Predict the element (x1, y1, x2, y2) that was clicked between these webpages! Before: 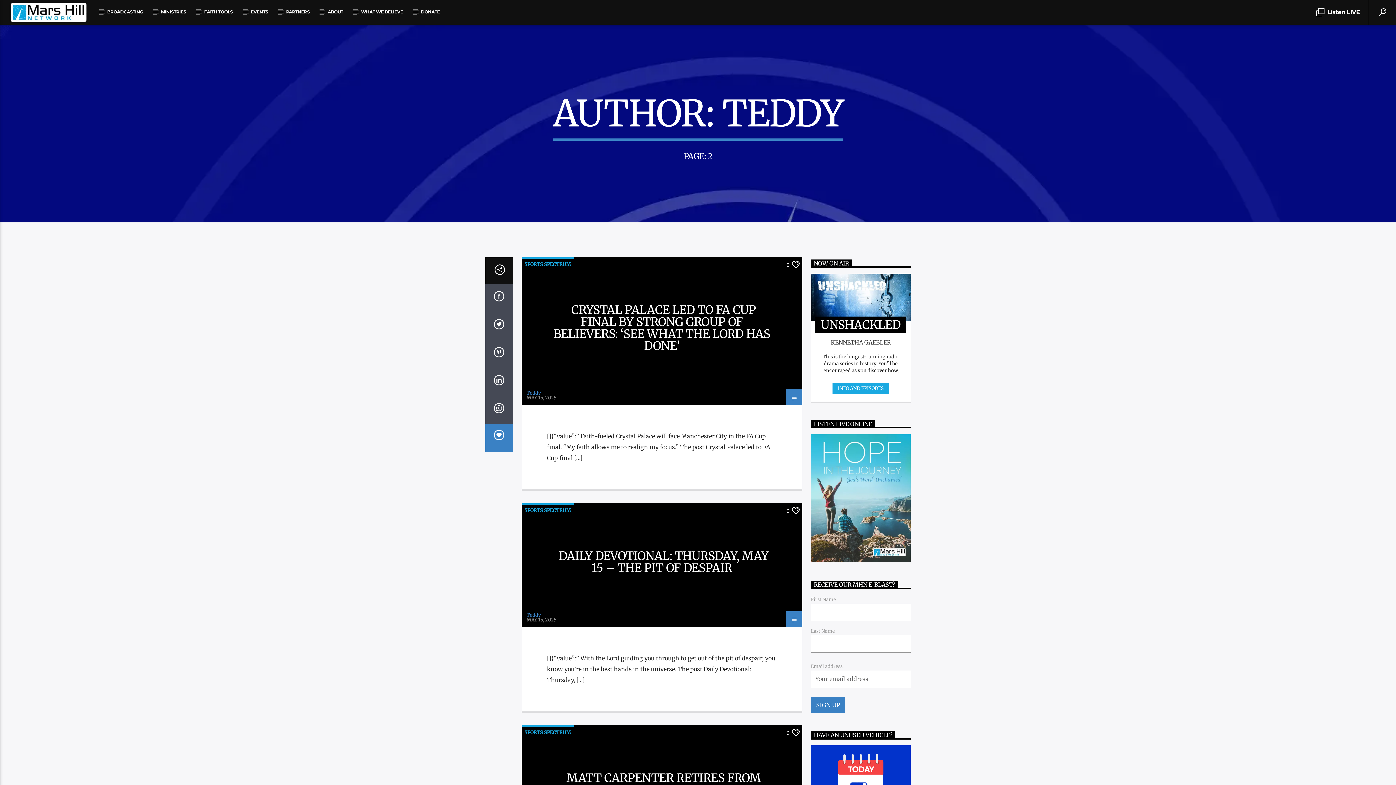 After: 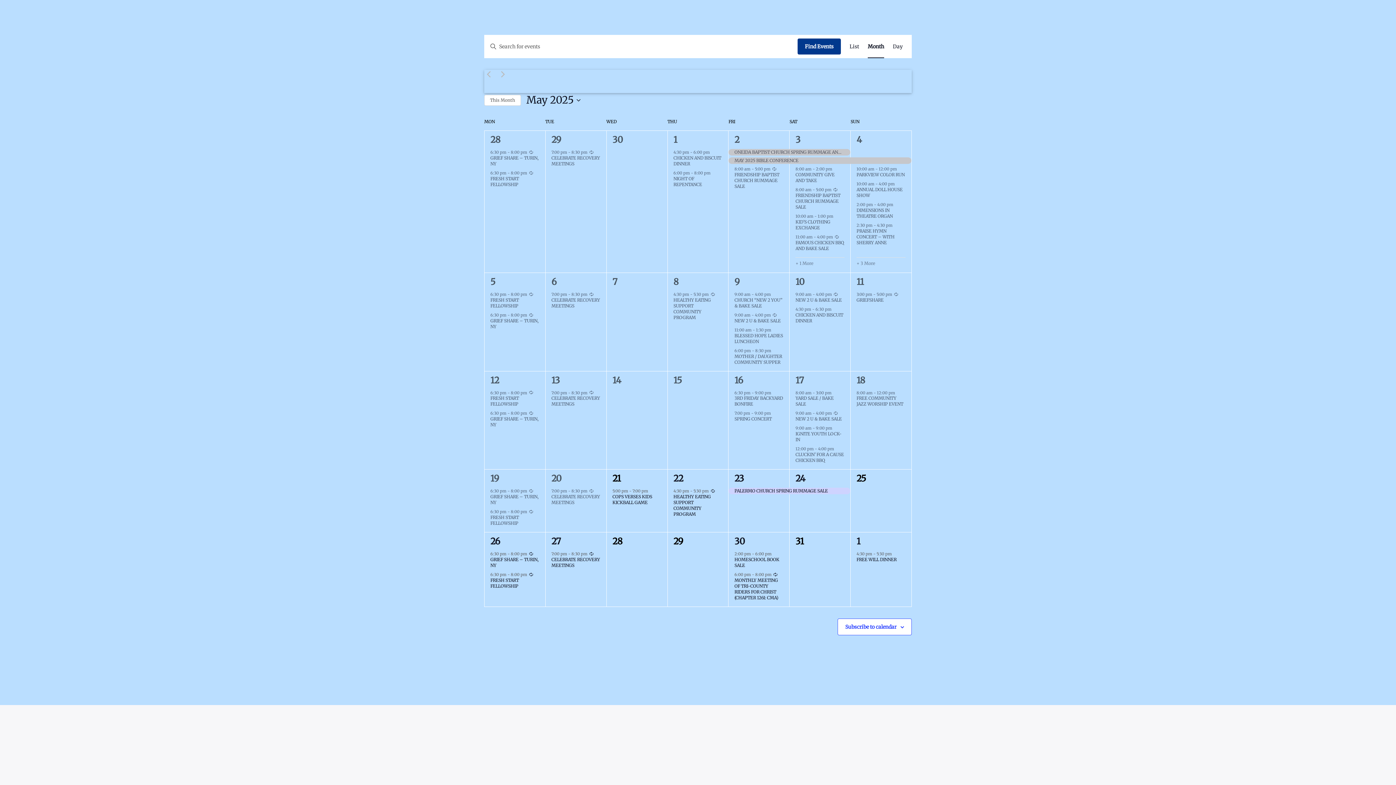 Action: label: EVENTS bbox: (242, 0, 276, 23)